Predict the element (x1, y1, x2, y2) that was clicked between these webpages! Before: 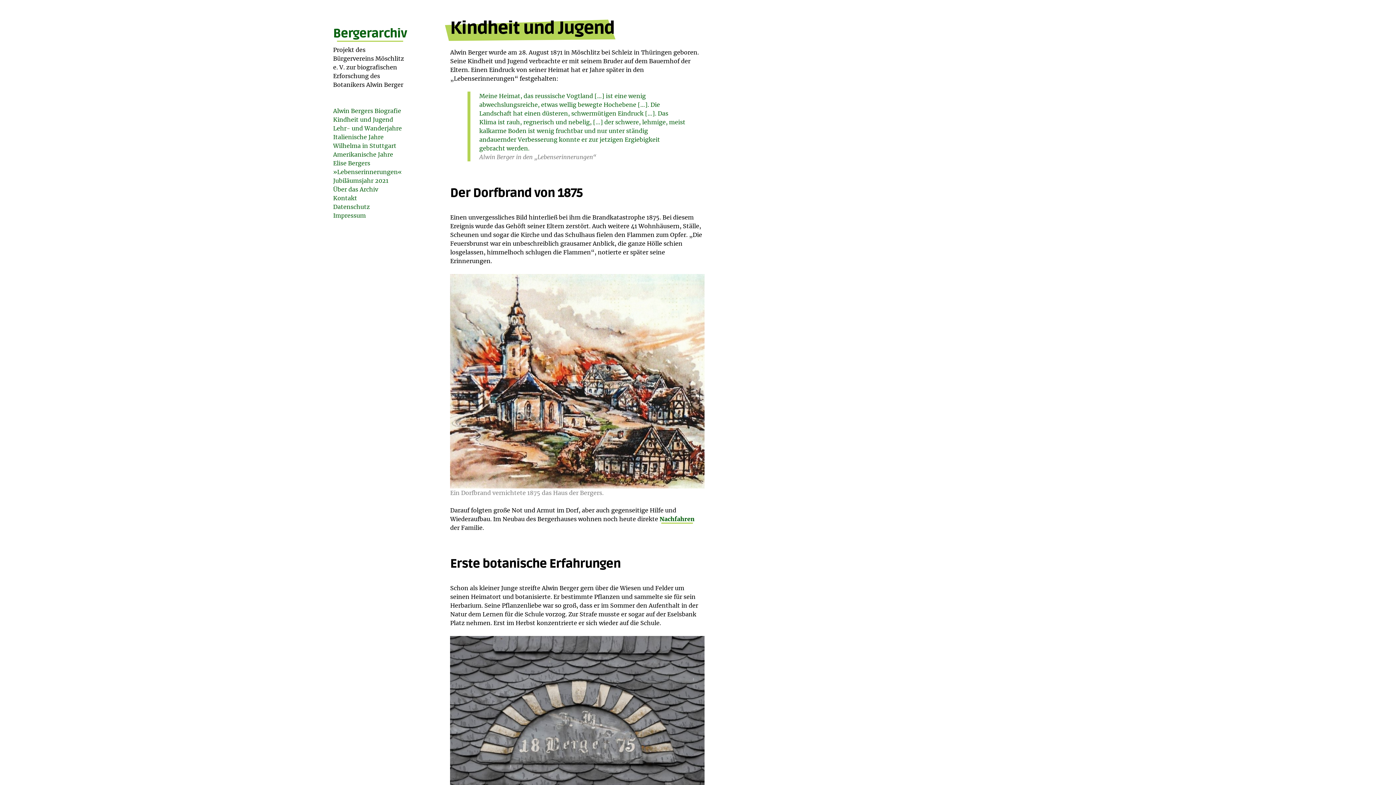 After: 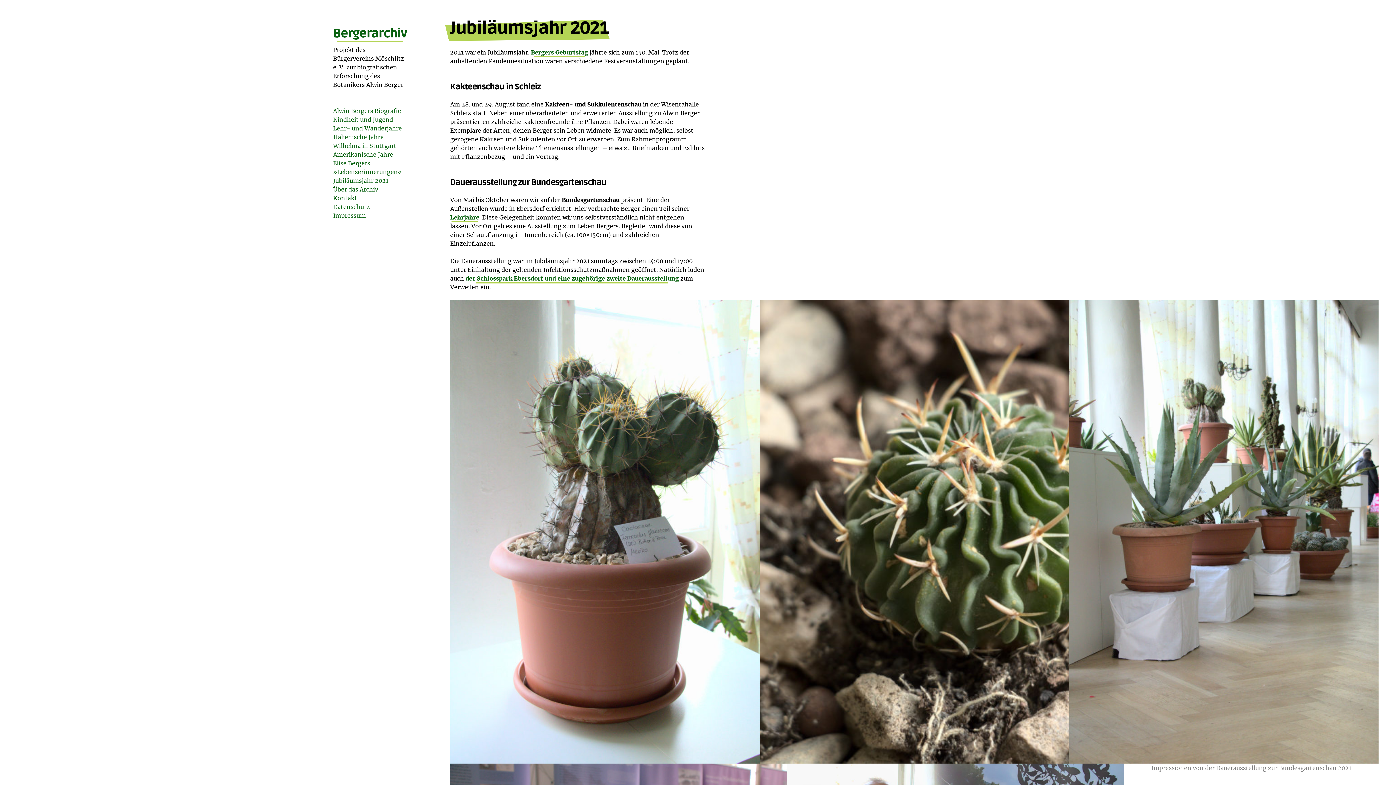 Action: bbox: (333, 176, 388, 185) label: Jubiläumsjahr 2021